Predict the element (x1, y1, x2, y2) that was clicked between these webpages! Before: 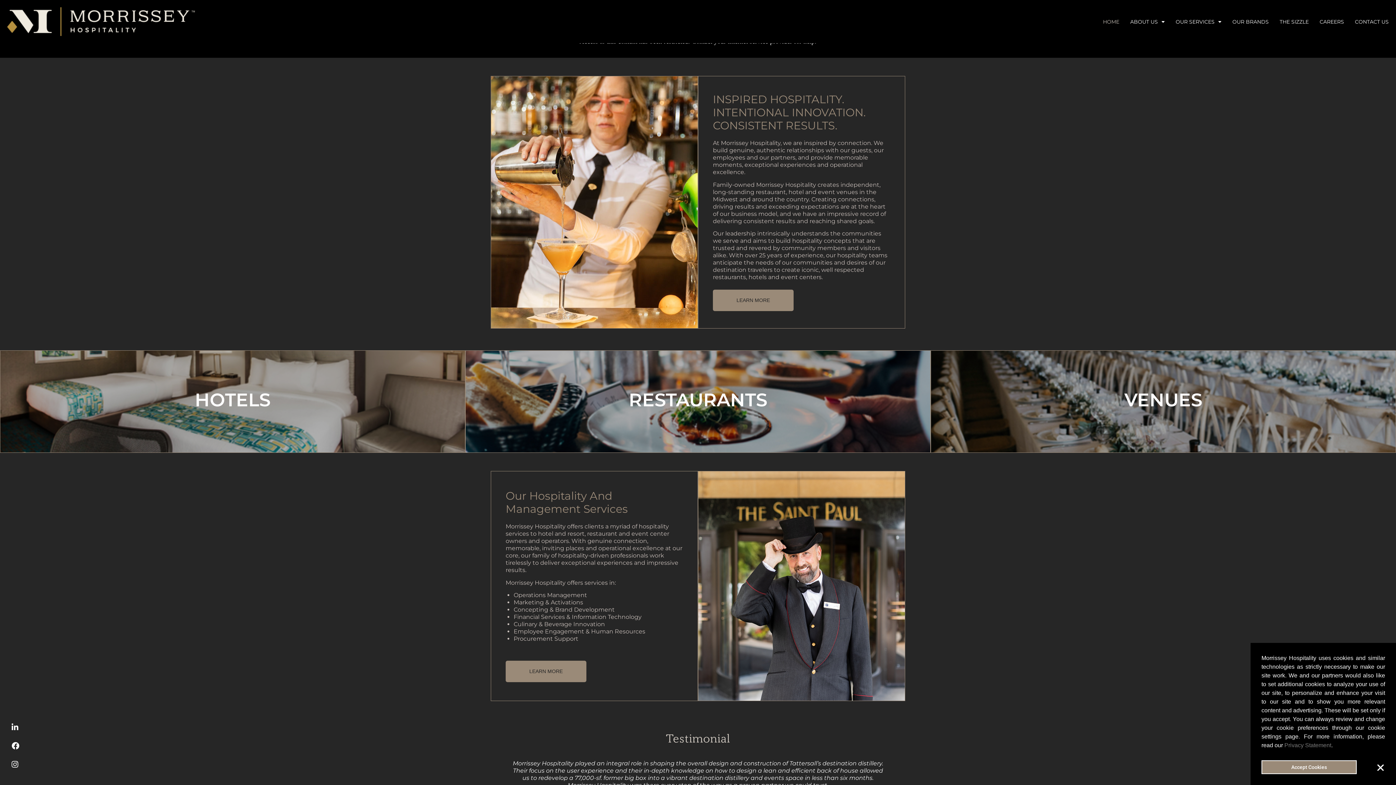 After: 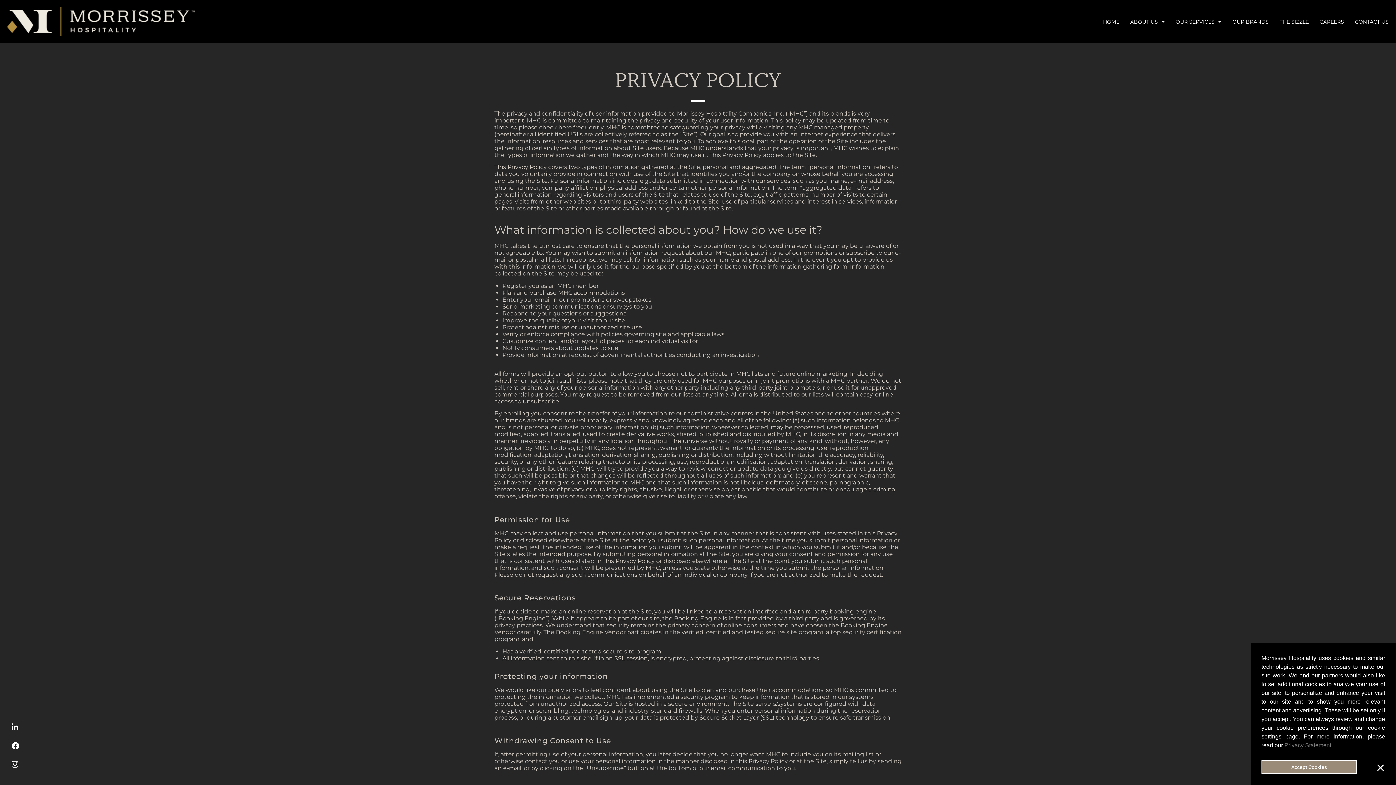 Action: label: Privacy Statement bbox: (1284, 742, 1331, 748)